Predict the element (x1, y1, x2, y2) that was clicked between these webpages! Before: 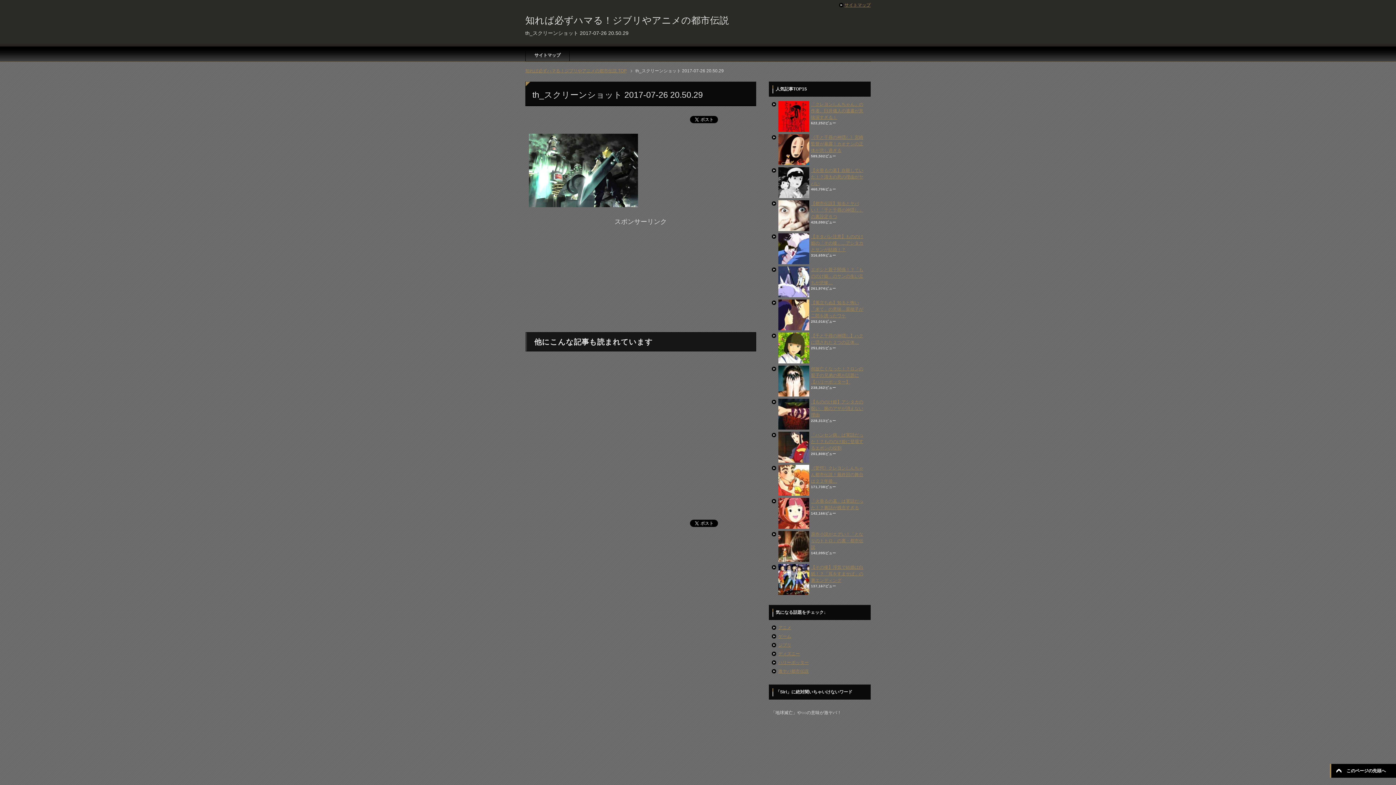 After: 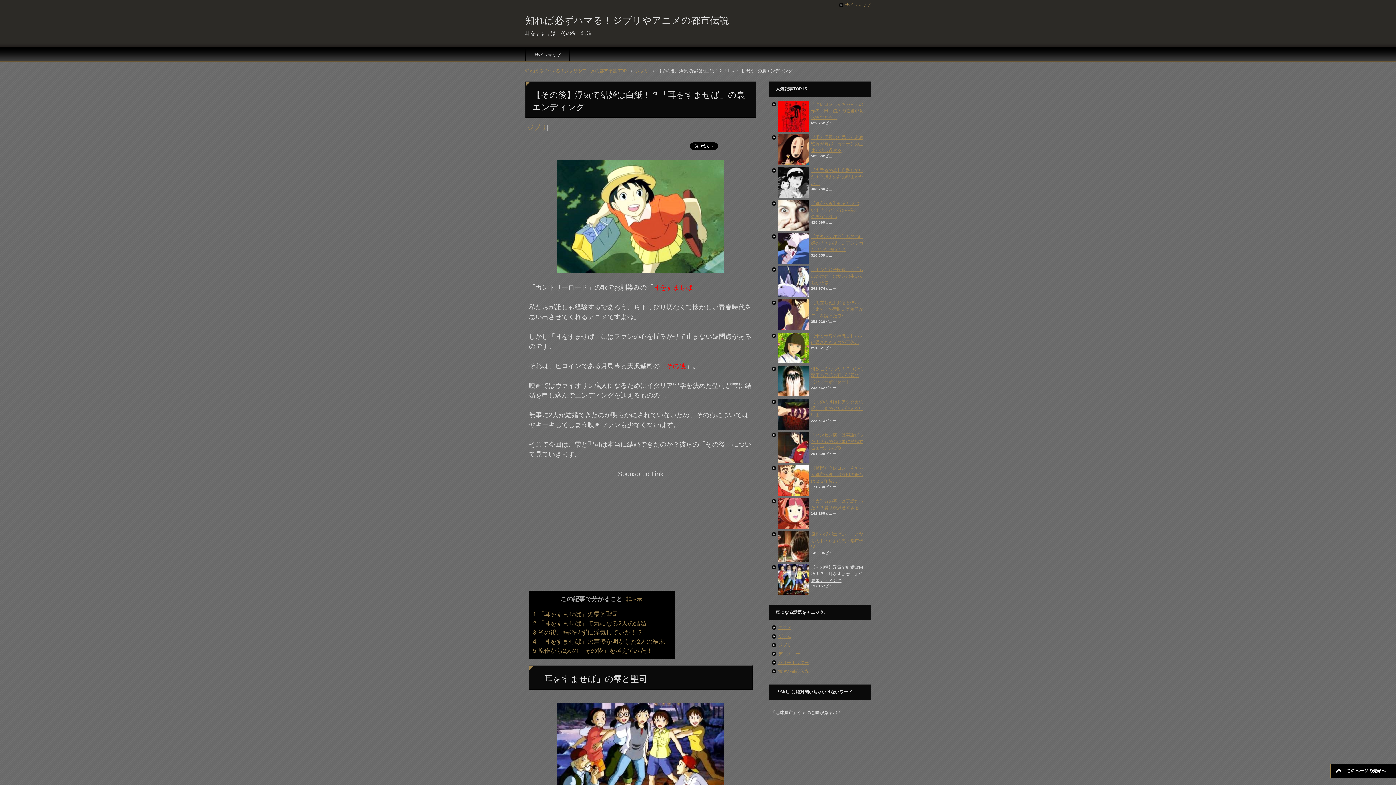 Action: label: 【その後】浮気で結婚は白紙！？「耳をすませば」の裏エンディング bbox: (811, 565, 863, 583)